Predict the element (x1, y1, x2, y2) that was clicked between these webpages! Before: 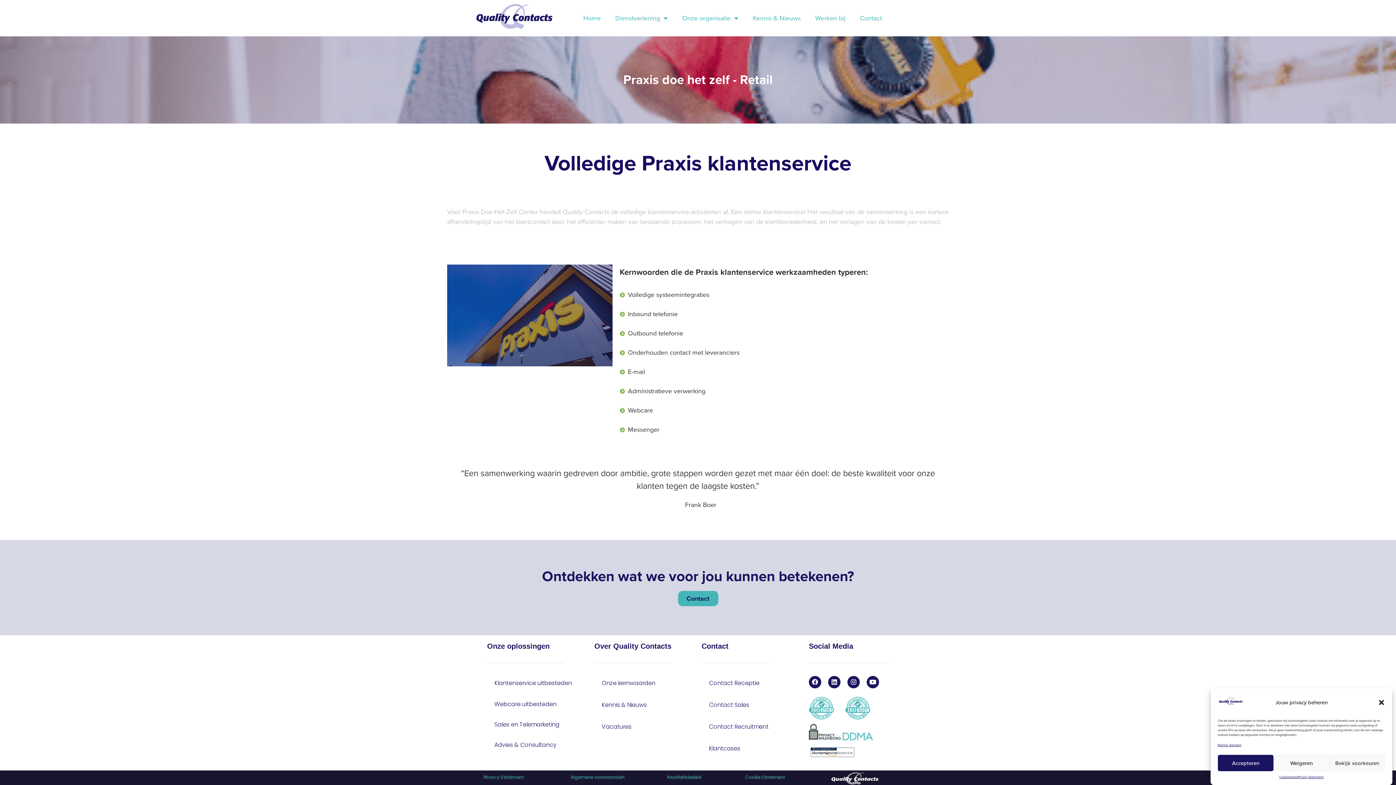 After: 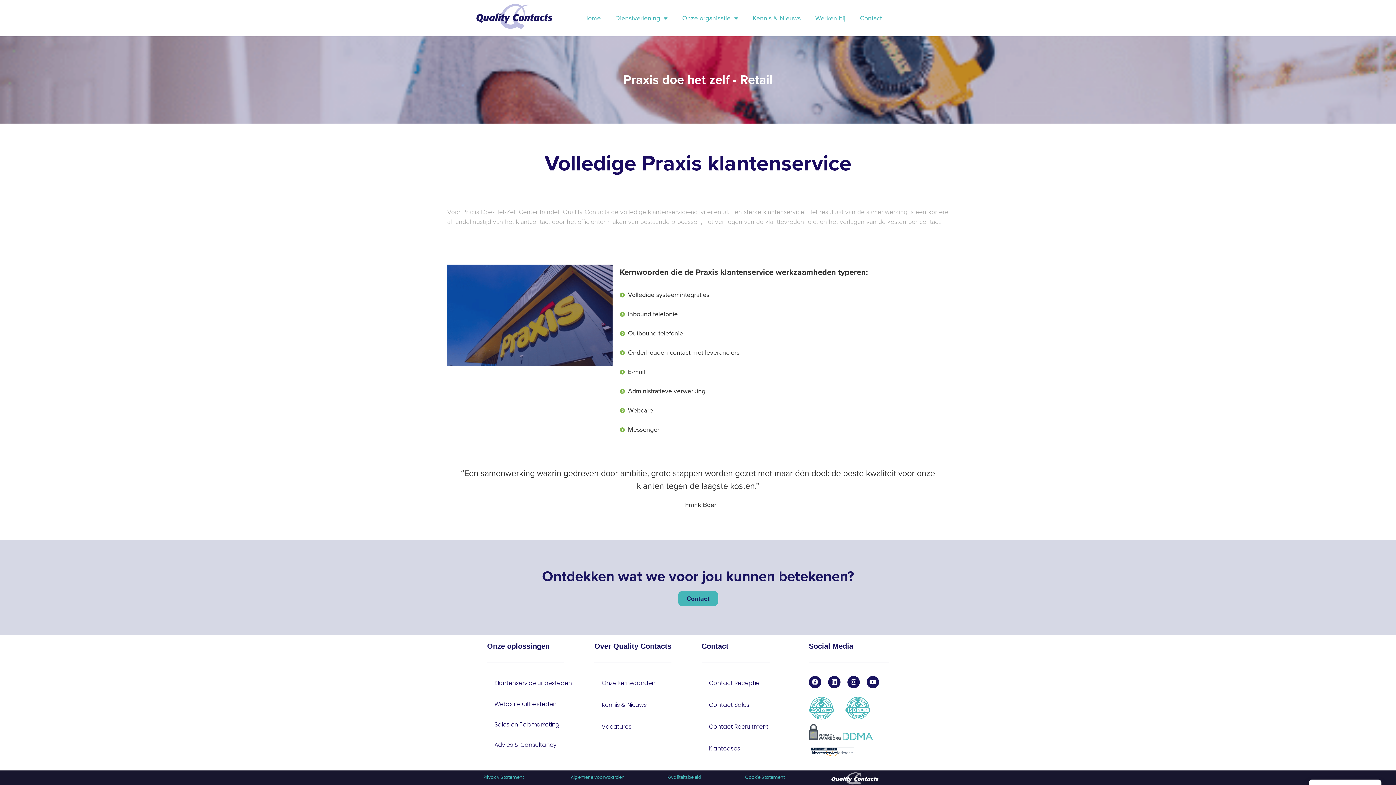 Action: label: Accepteren bbox: (1218, 755, 1273, 771)